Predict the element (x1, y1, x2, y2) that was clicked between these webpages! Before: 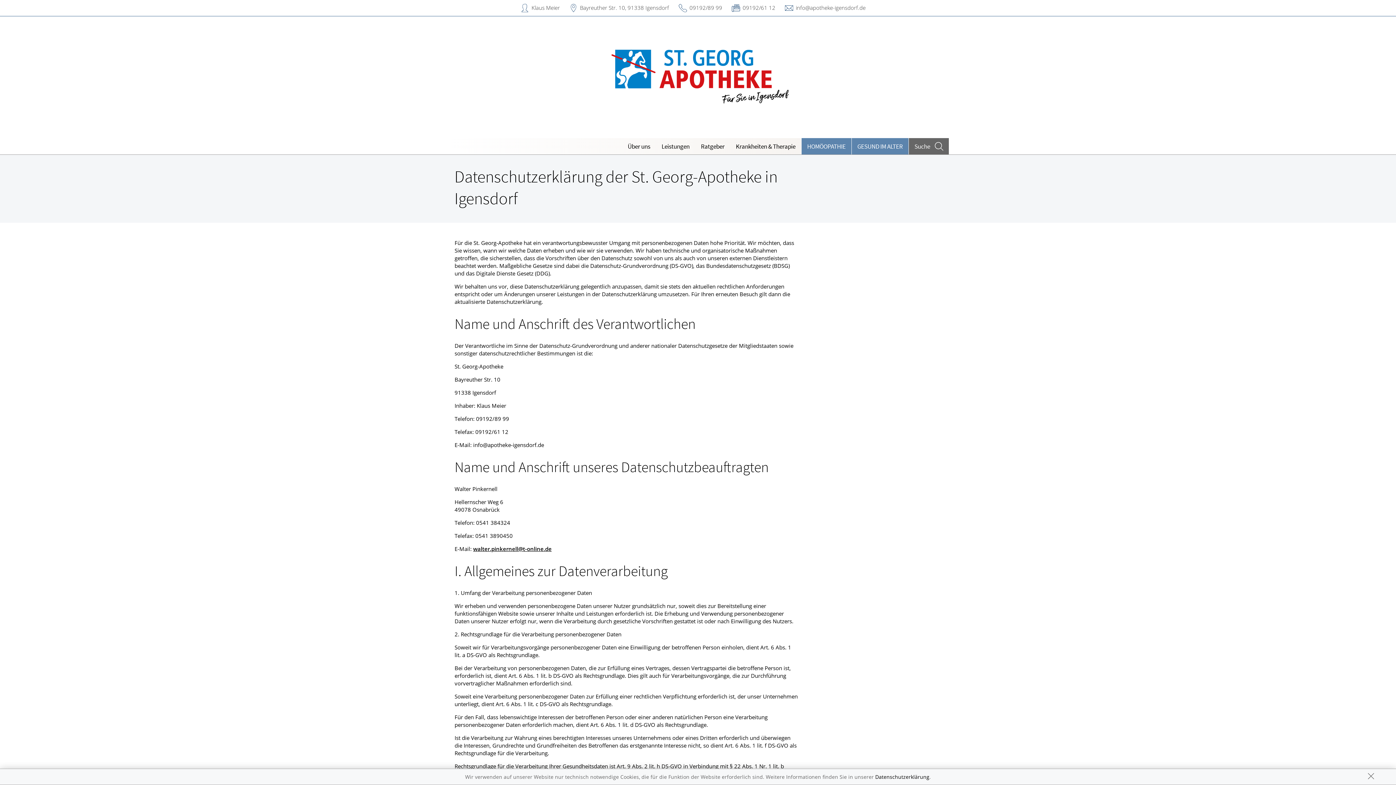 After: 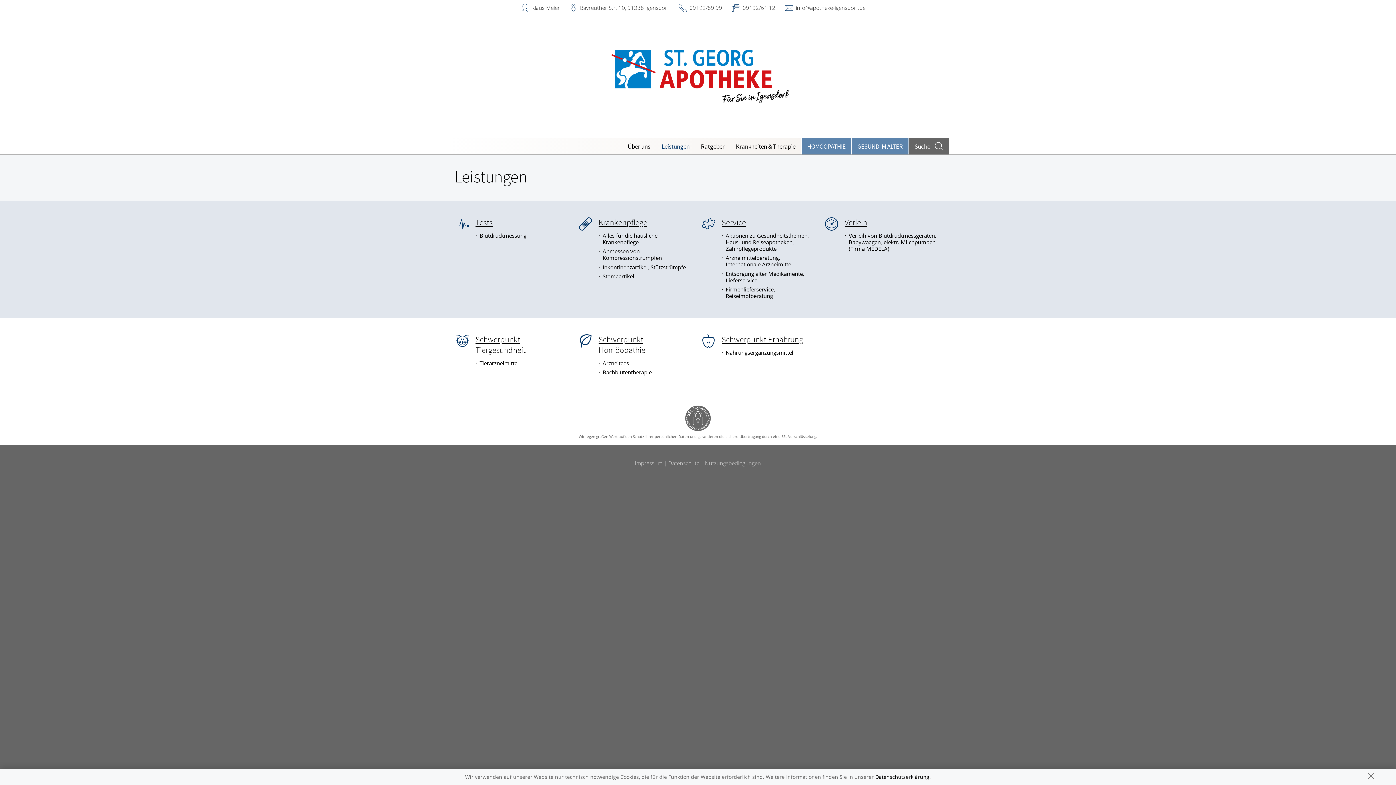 Action: label: Leistungen bbox: (656, 138, 695, 154)